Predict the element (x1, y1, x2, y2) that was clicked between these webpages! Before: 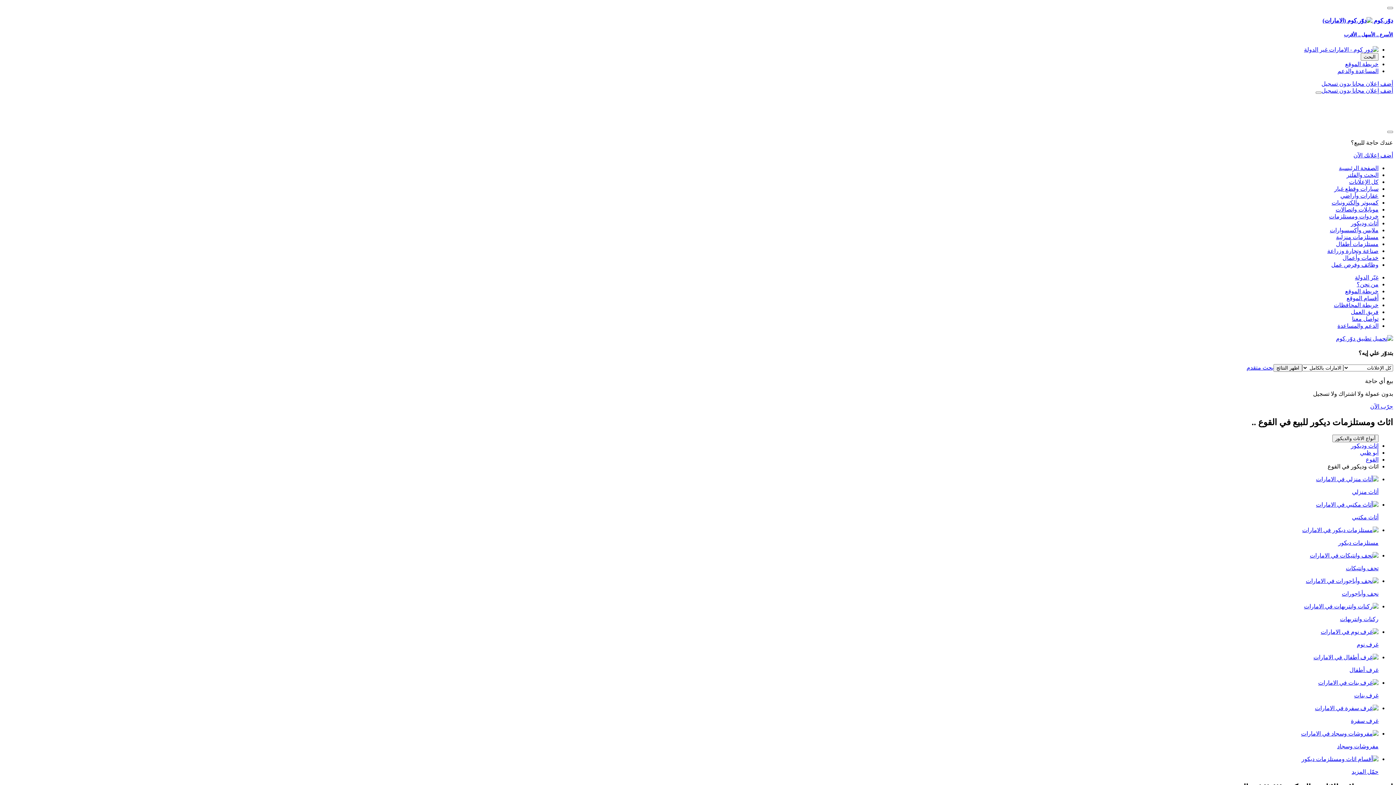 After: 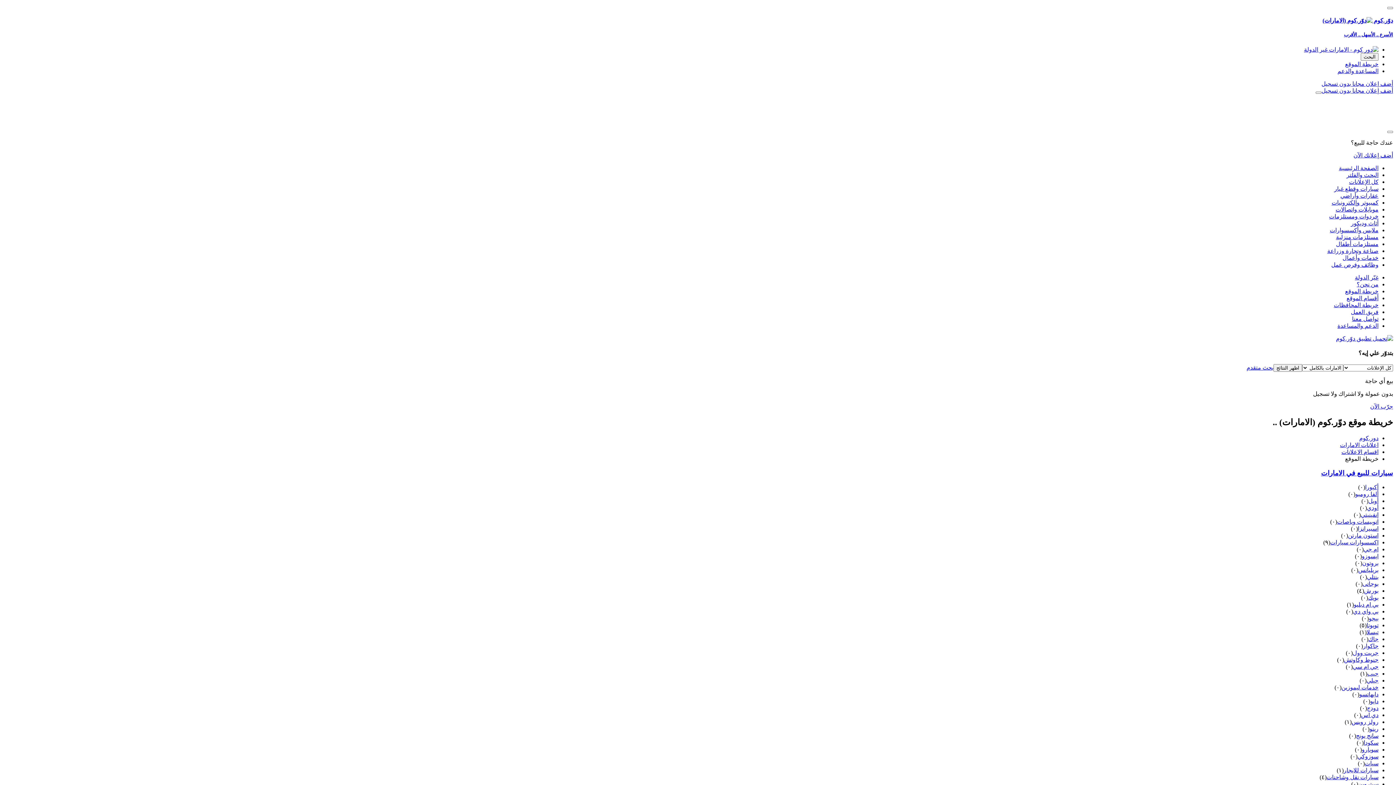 Action: label: خريطة الموقع bbox: (1345, 288, 1378, 294)